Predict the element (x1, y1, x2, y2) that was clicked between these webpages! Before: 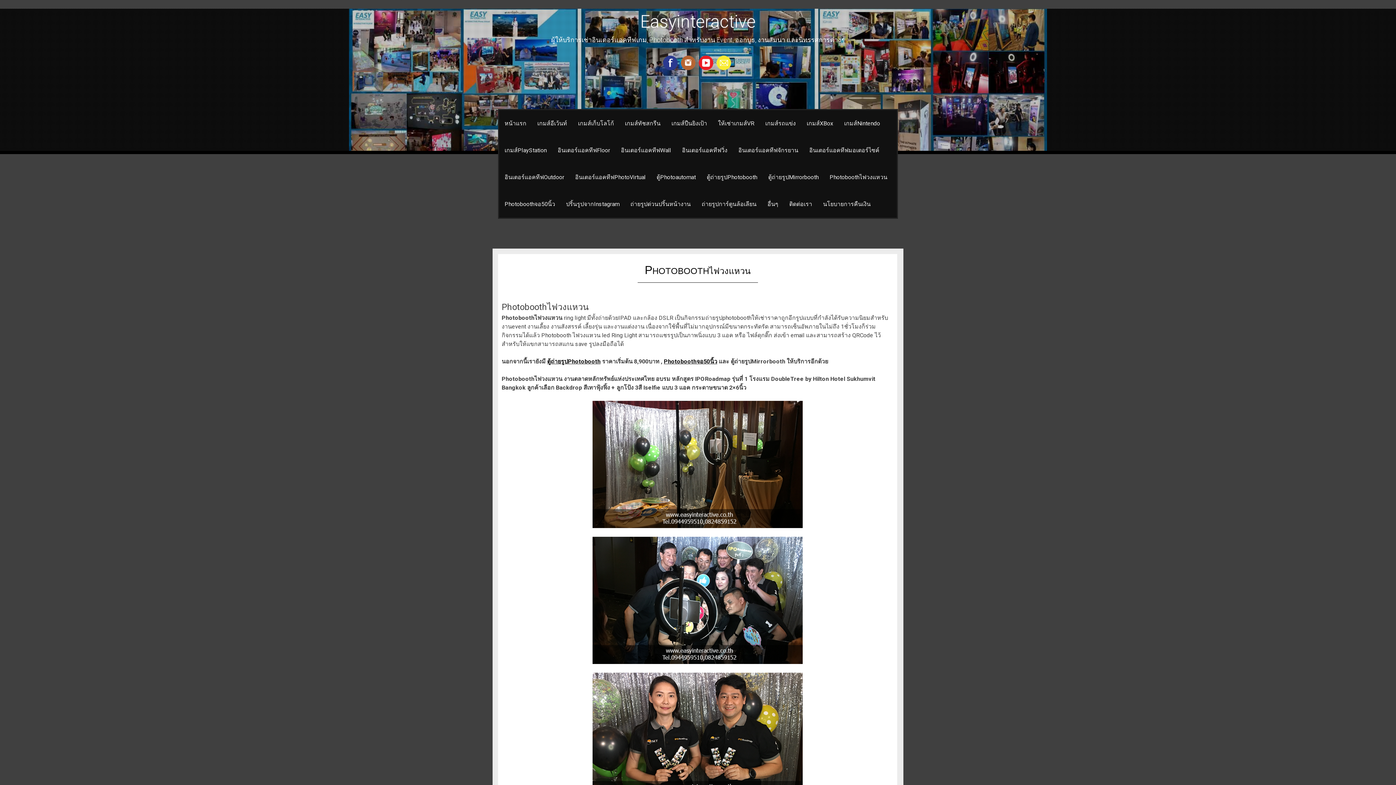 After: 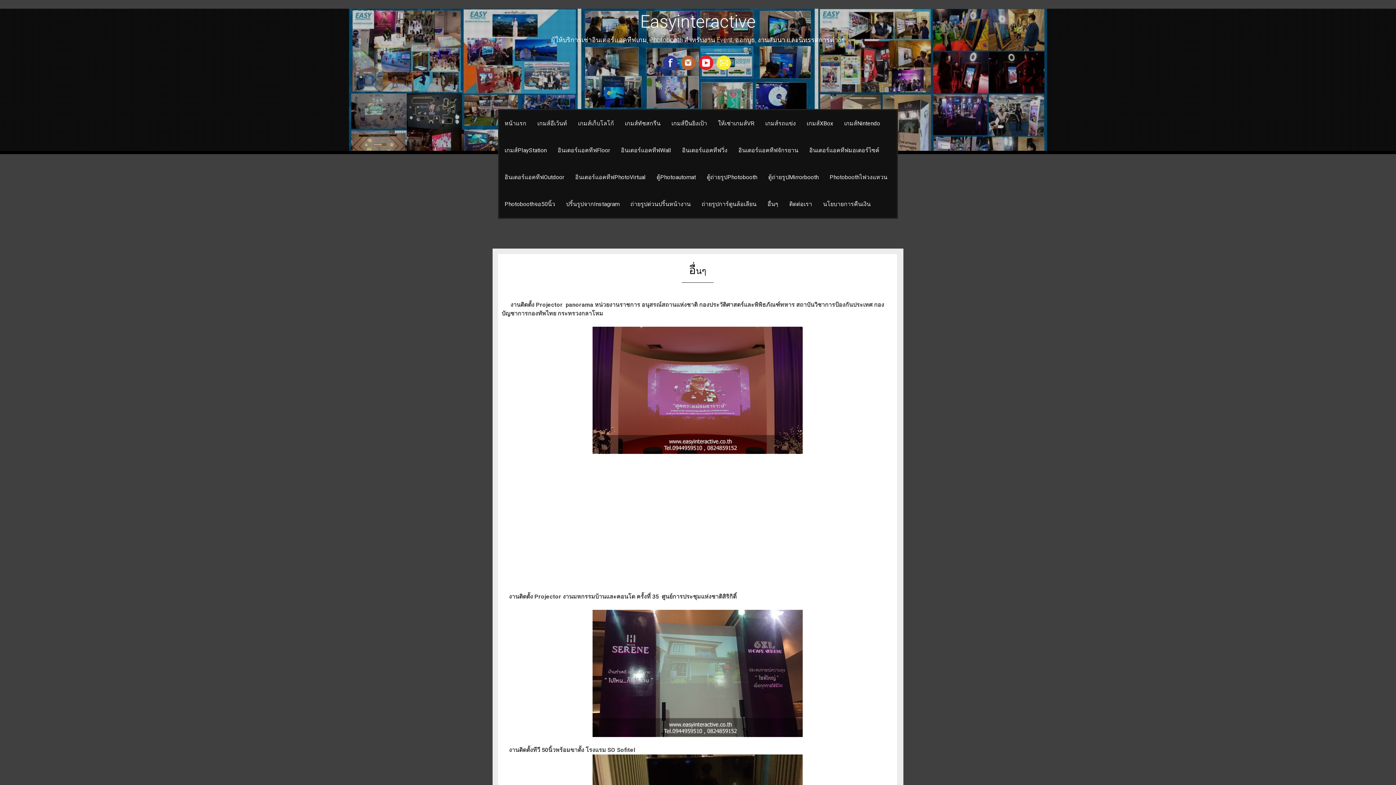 Action: label: อื่นๆ bbox: (762, 190, 784, 217)